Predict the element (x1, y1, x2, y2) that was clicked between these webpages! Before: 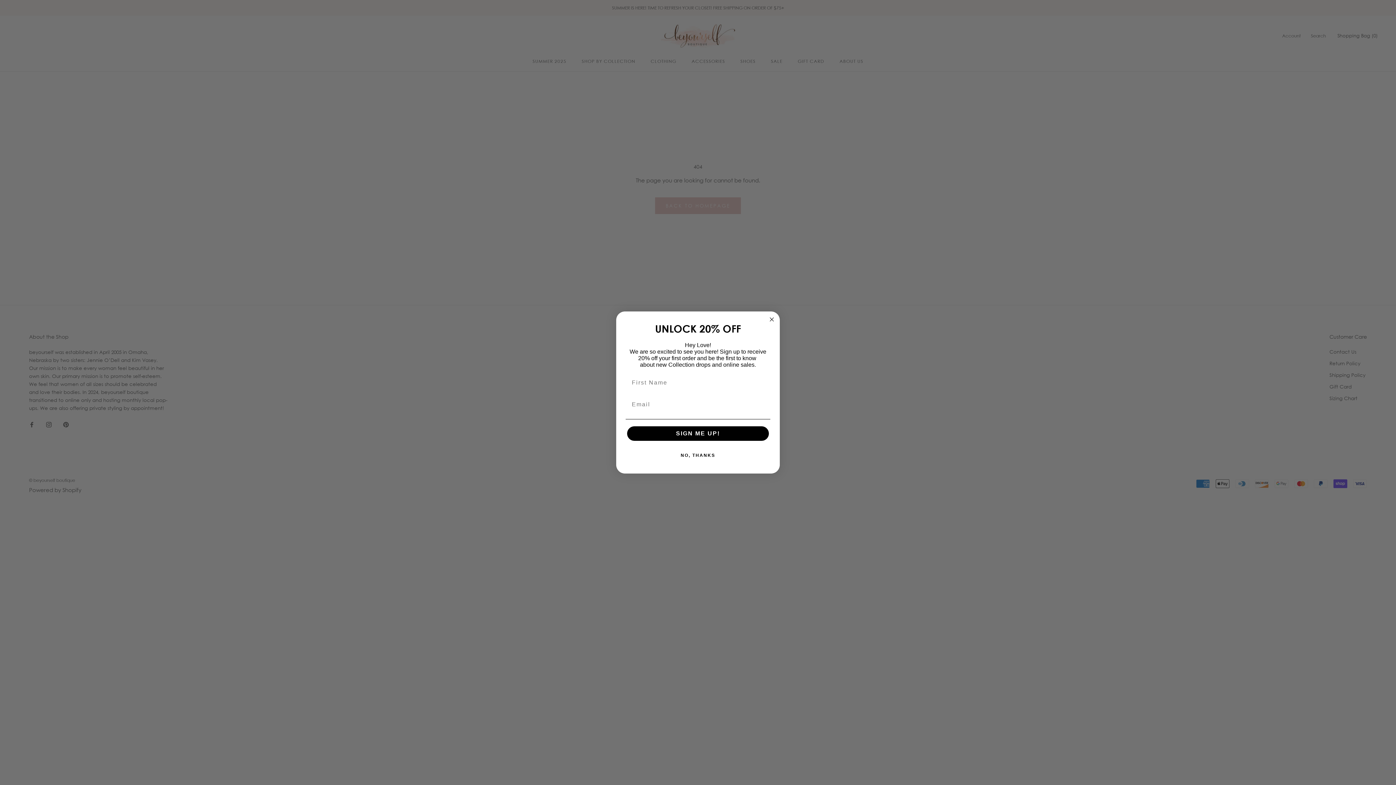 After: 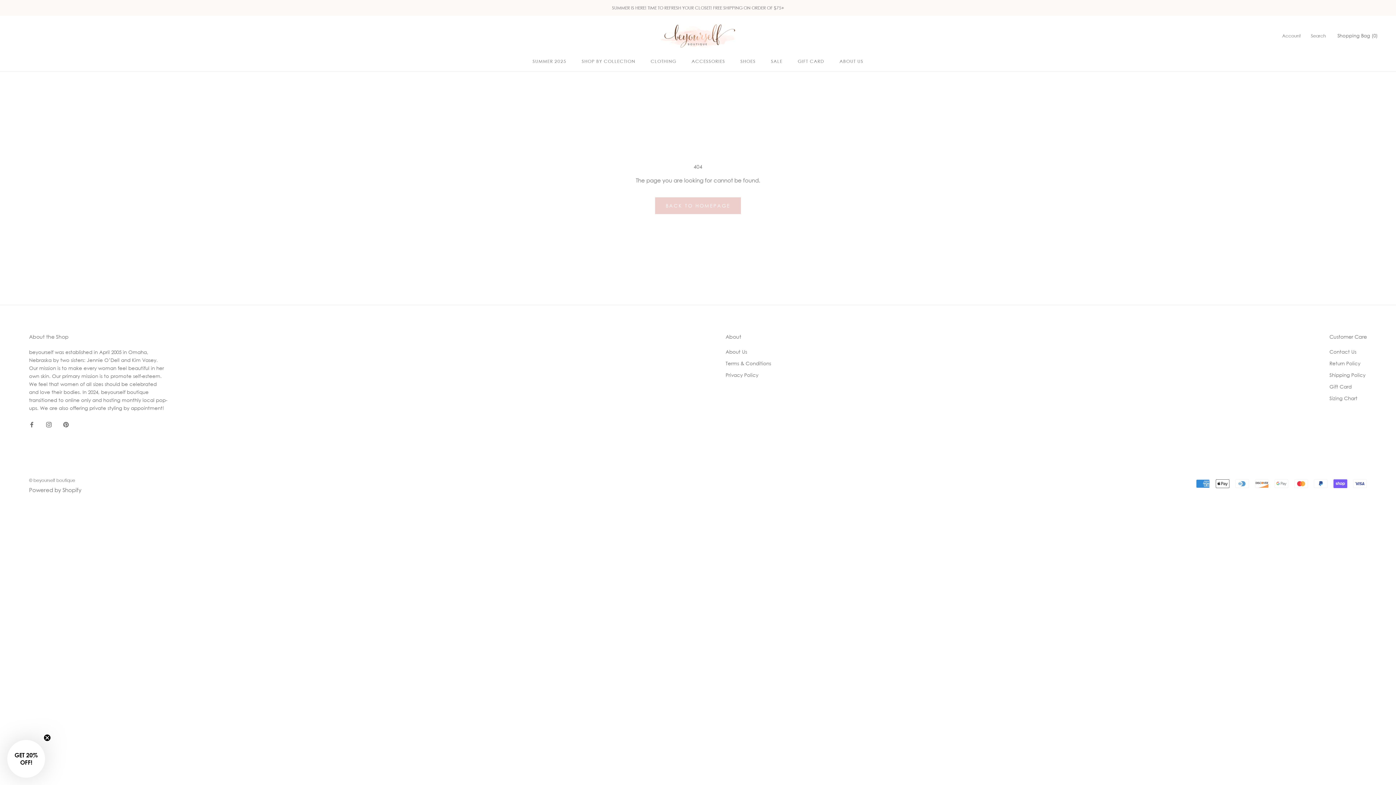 Action: label: NO, THANKS bbox: (625, 448, 770, 463)